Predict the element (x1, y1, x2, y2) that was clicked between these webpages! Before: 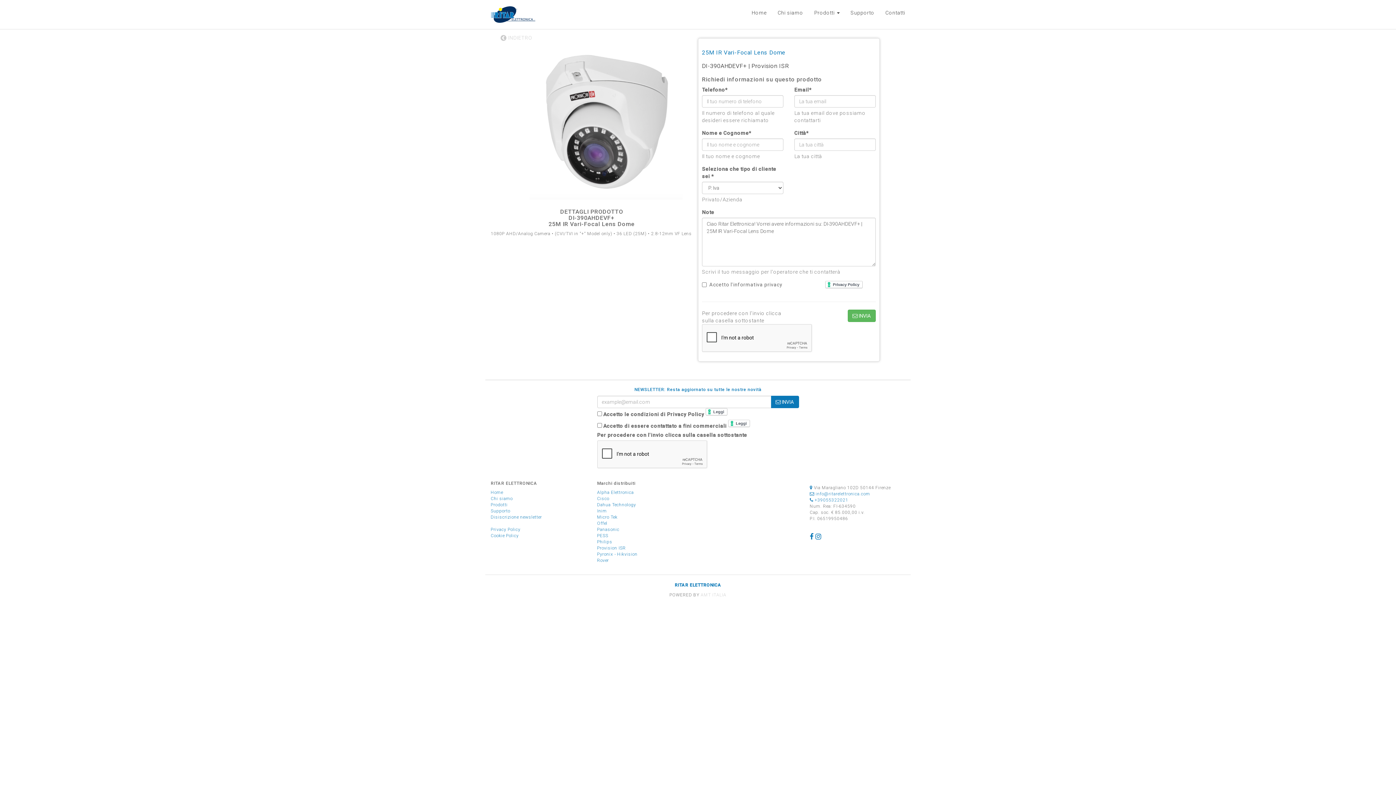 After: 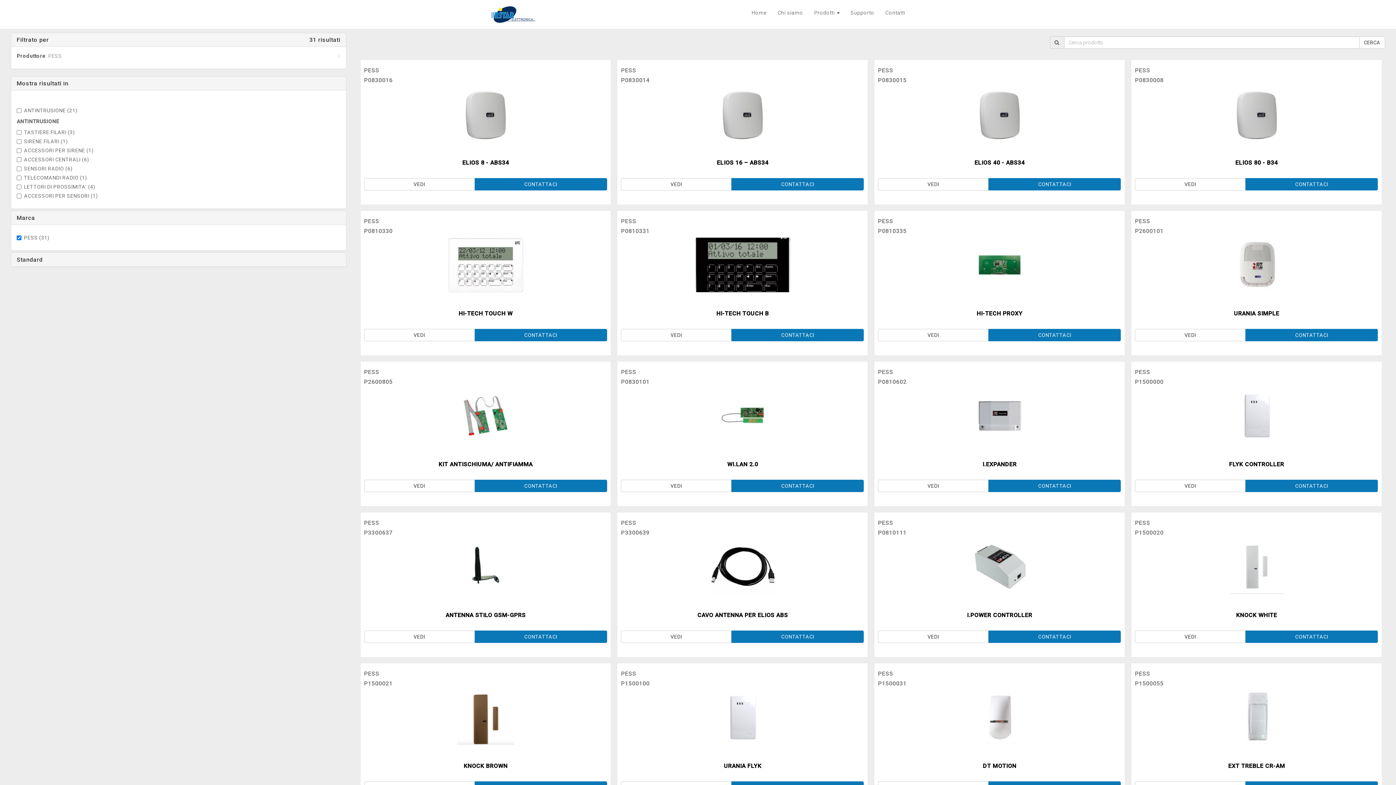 Action: label: PESS bbox: (597, 533, 608, 538)